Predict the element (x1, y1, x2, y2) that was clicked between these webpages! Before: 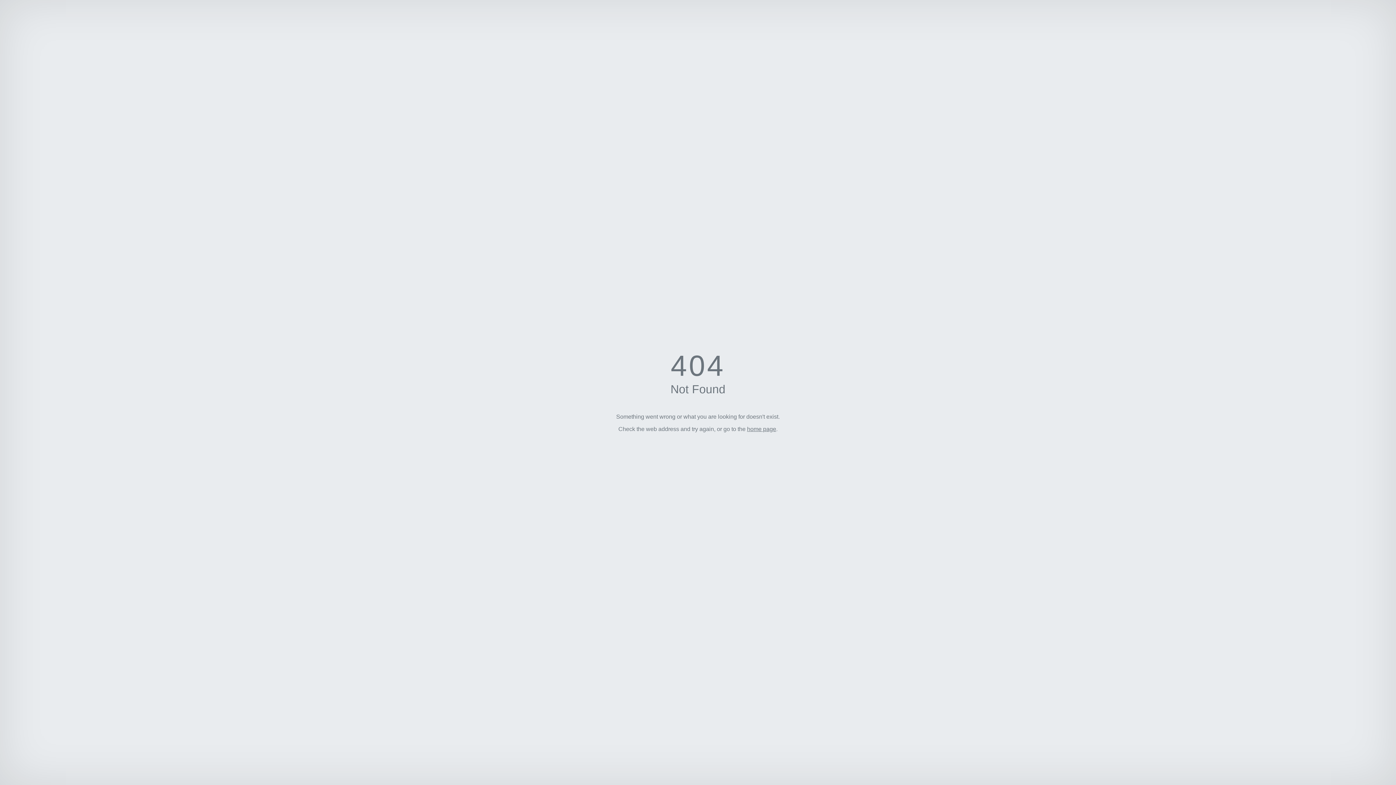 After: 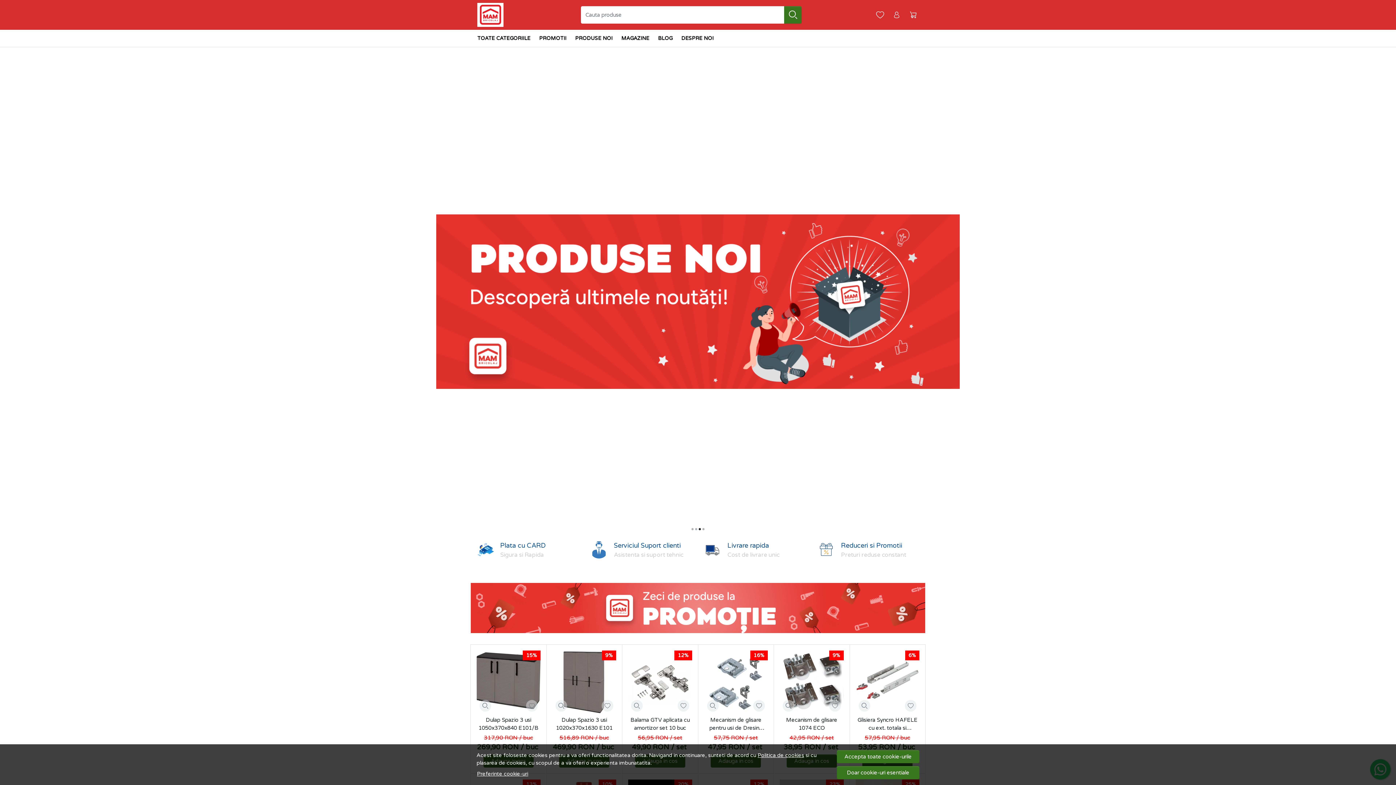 Action: bbox: (747, 426, 776, 432) label: home page